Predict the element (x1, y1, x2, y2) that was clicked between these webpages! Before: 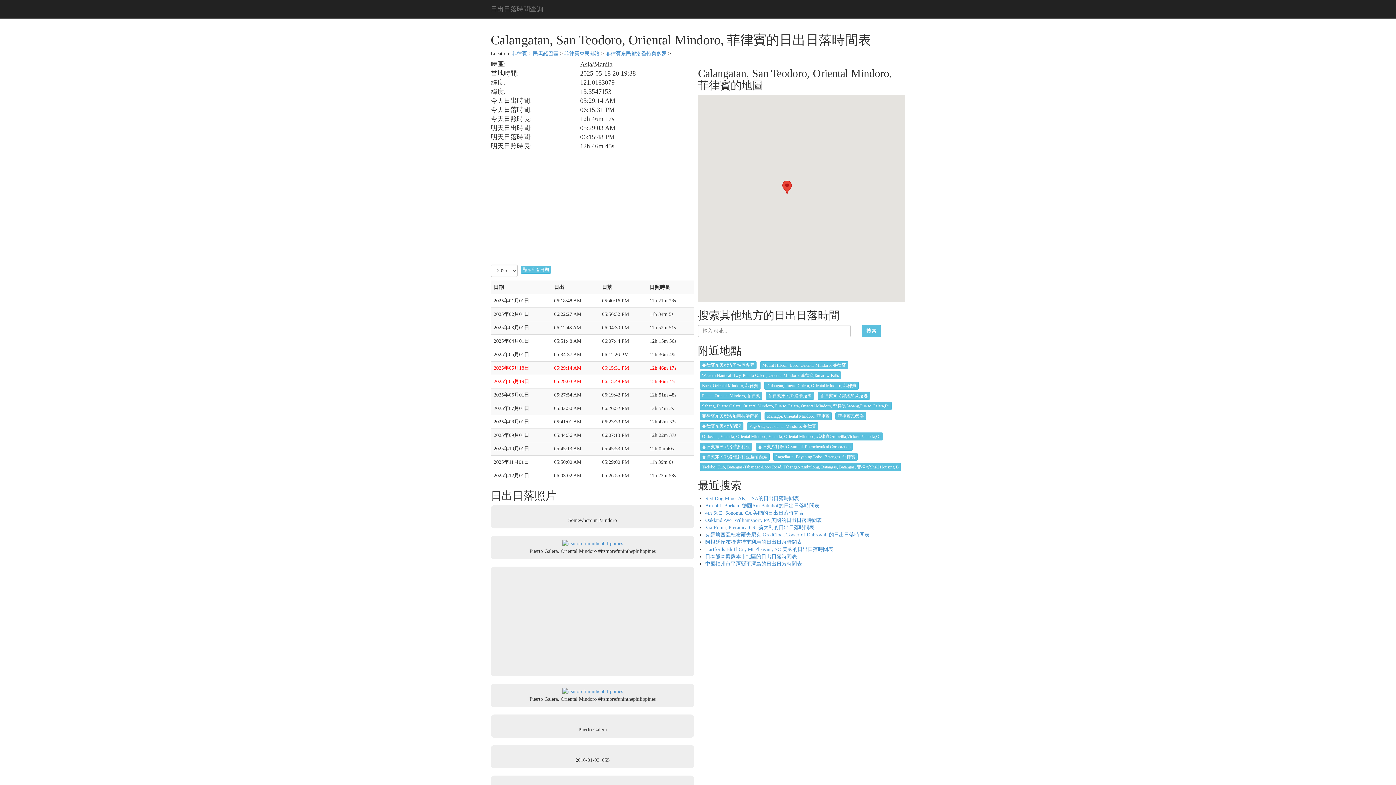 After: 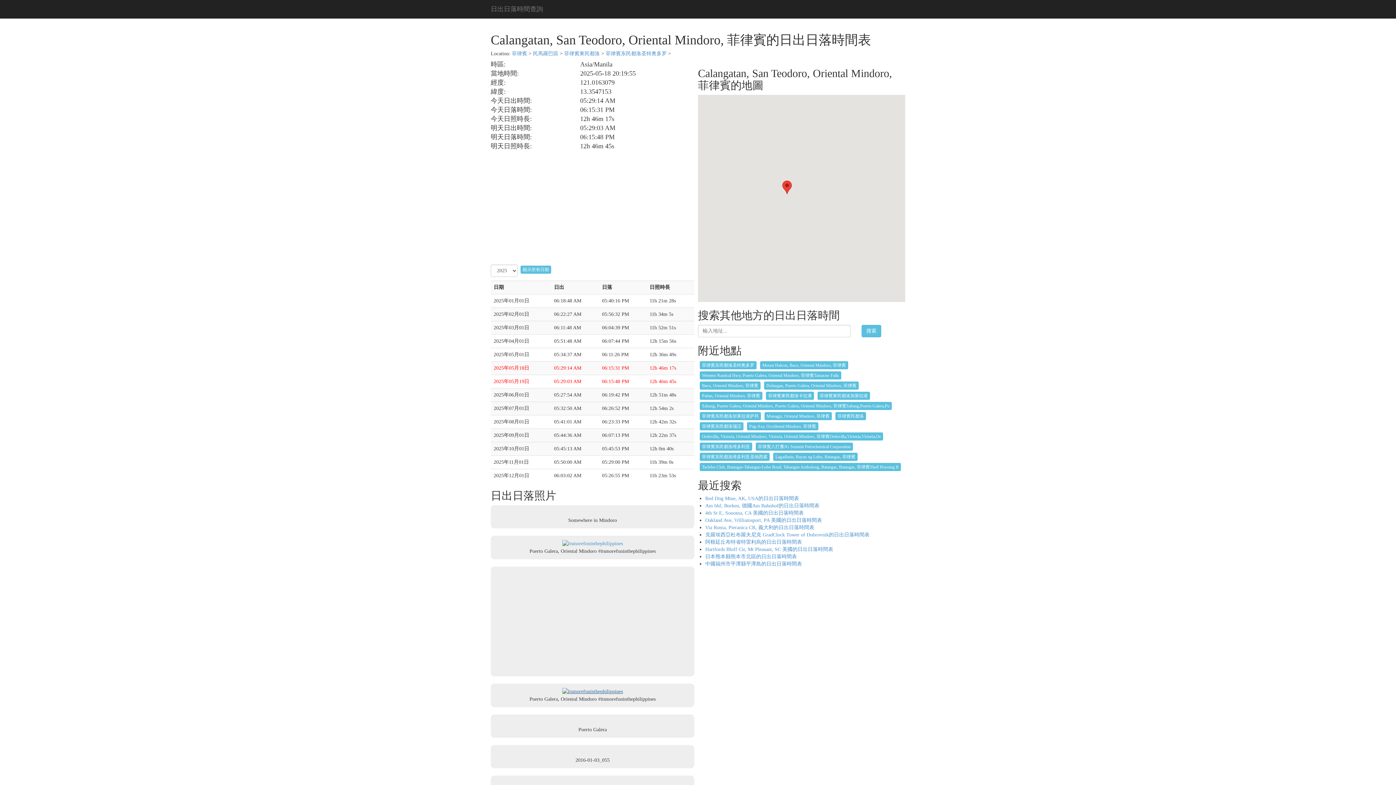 Action: bbox: (562, 688, 623, 694)